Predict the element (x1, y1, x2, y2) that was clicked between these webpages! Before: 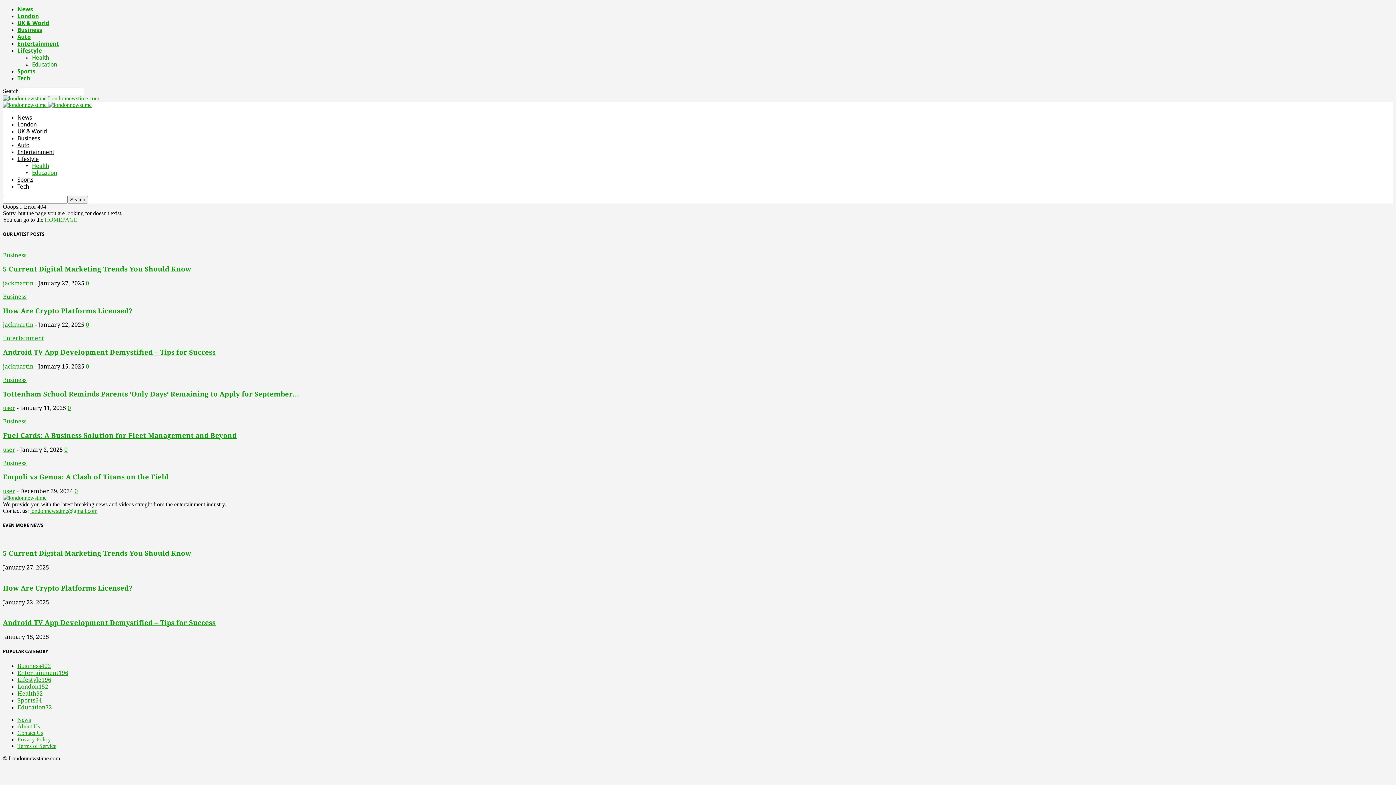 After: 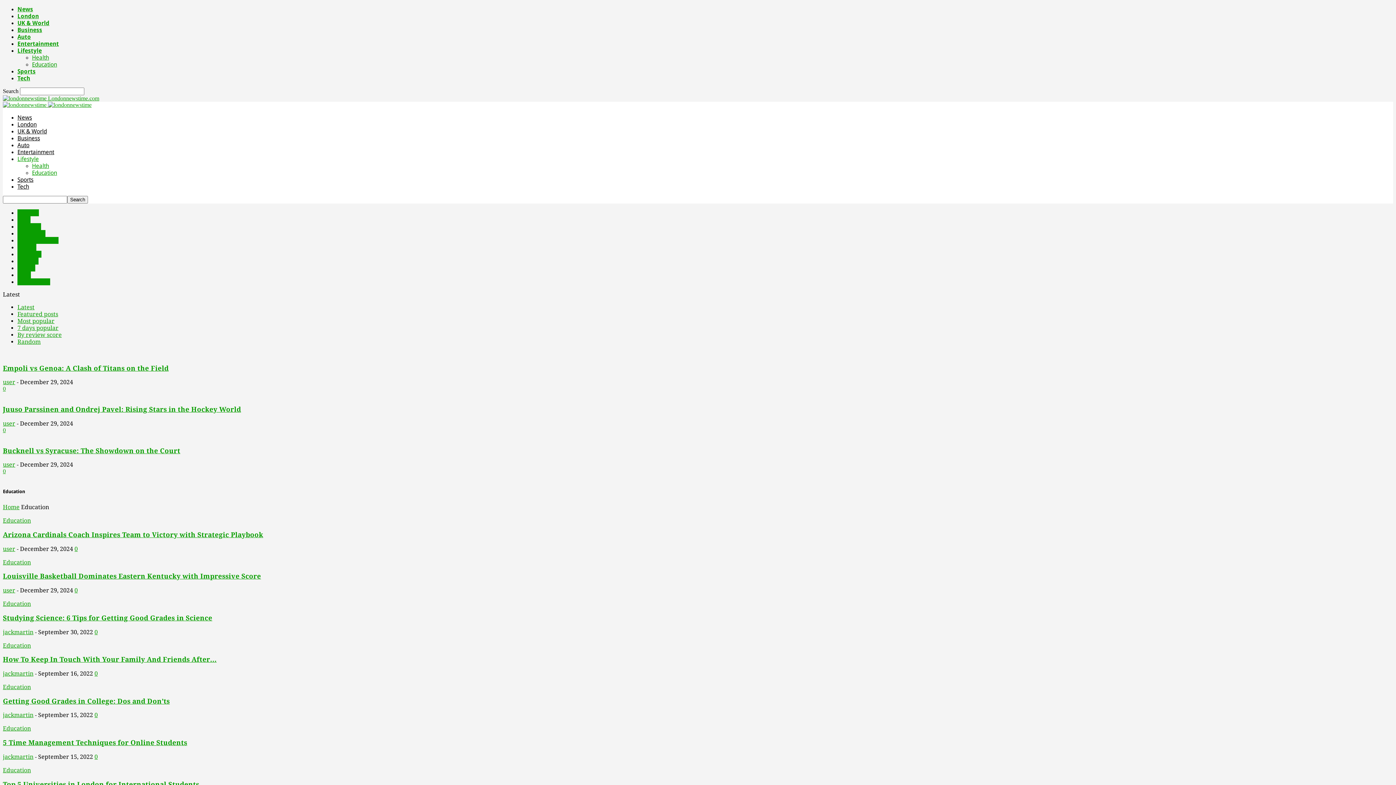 Action: bbox: (32, 169, 57, 176) label: Education